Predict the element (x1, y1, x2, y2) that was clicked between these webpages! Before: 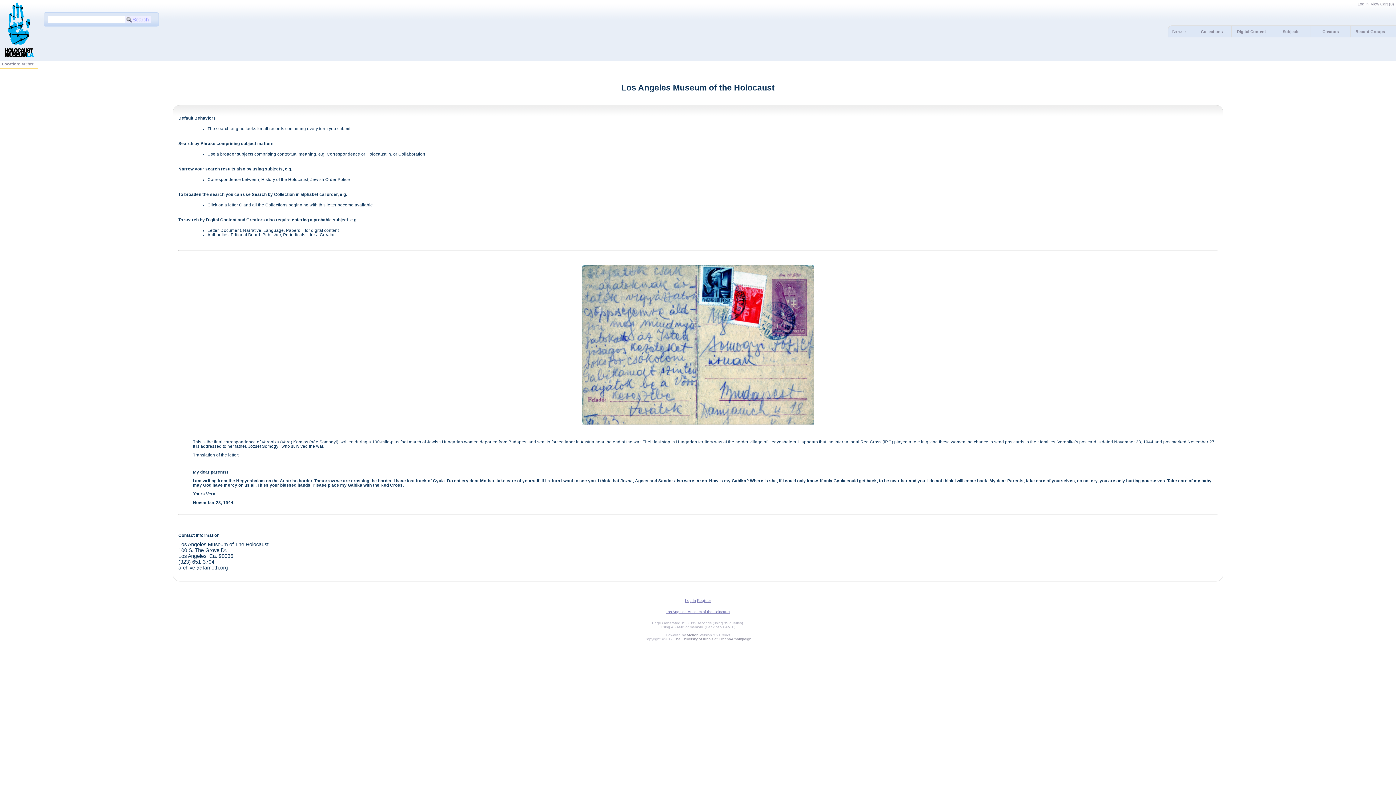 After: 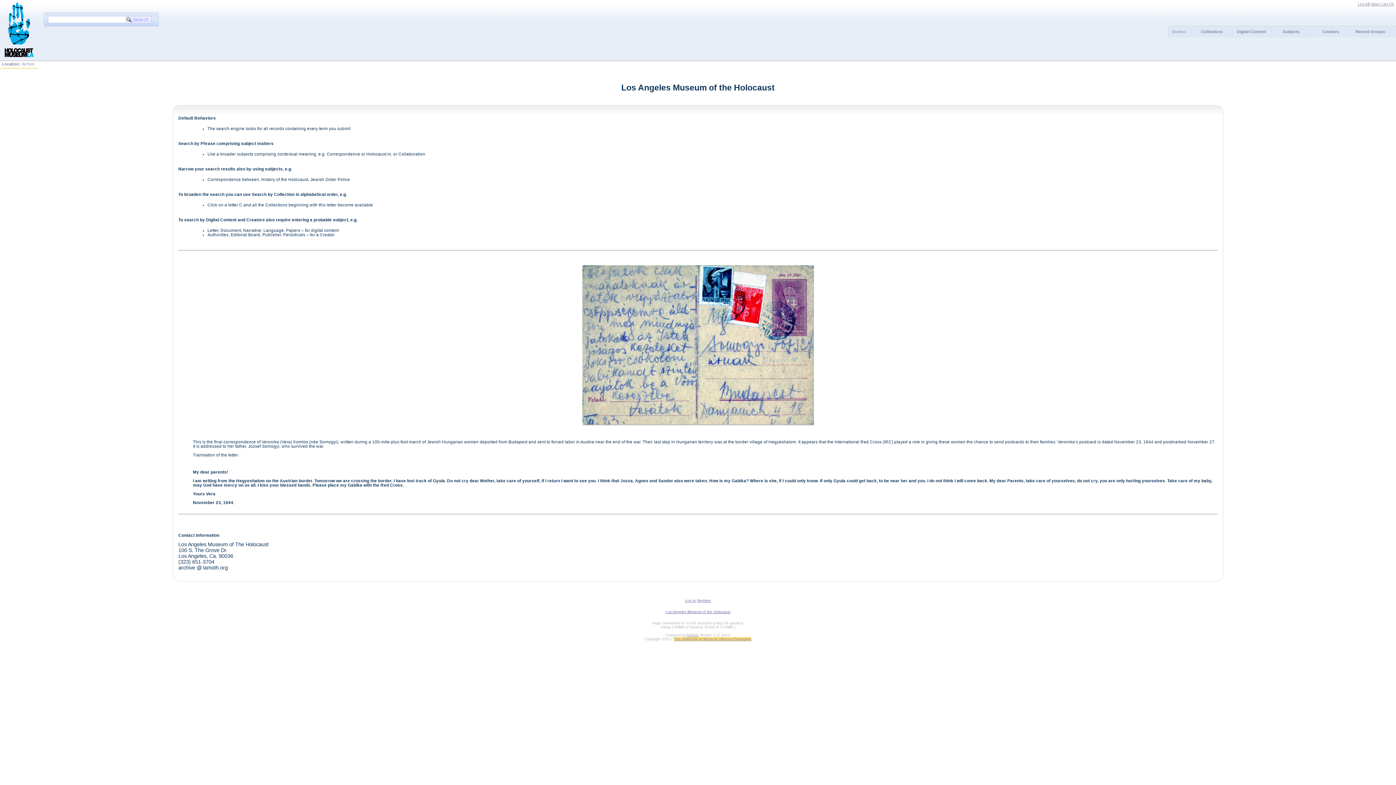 Action: label: The University of Illinois at Urbana-Champaign bbox: (674, 637, 751, 641)